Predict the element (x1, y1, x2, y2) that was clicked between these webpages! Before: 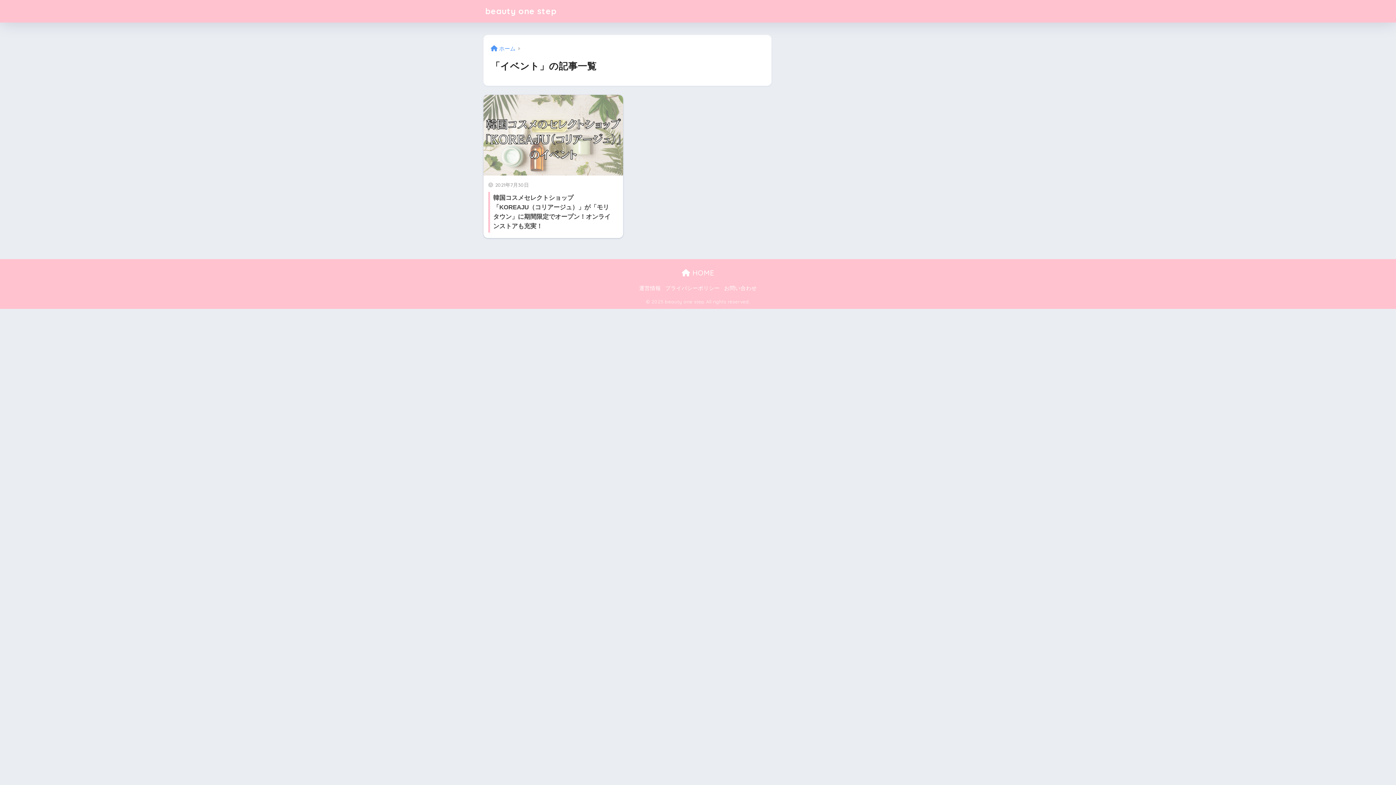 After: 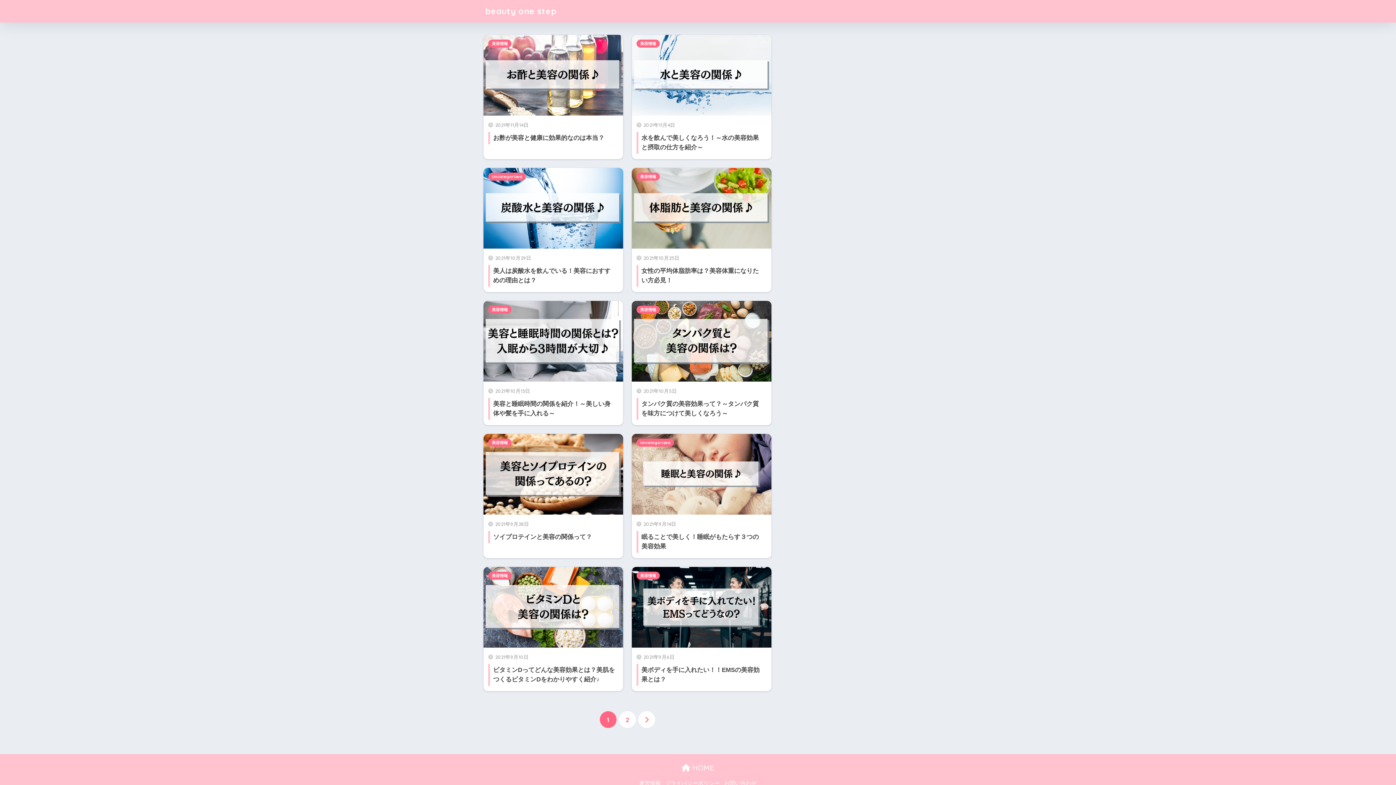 Action: bbox: (682, 268, 714, 277) label:  HOME